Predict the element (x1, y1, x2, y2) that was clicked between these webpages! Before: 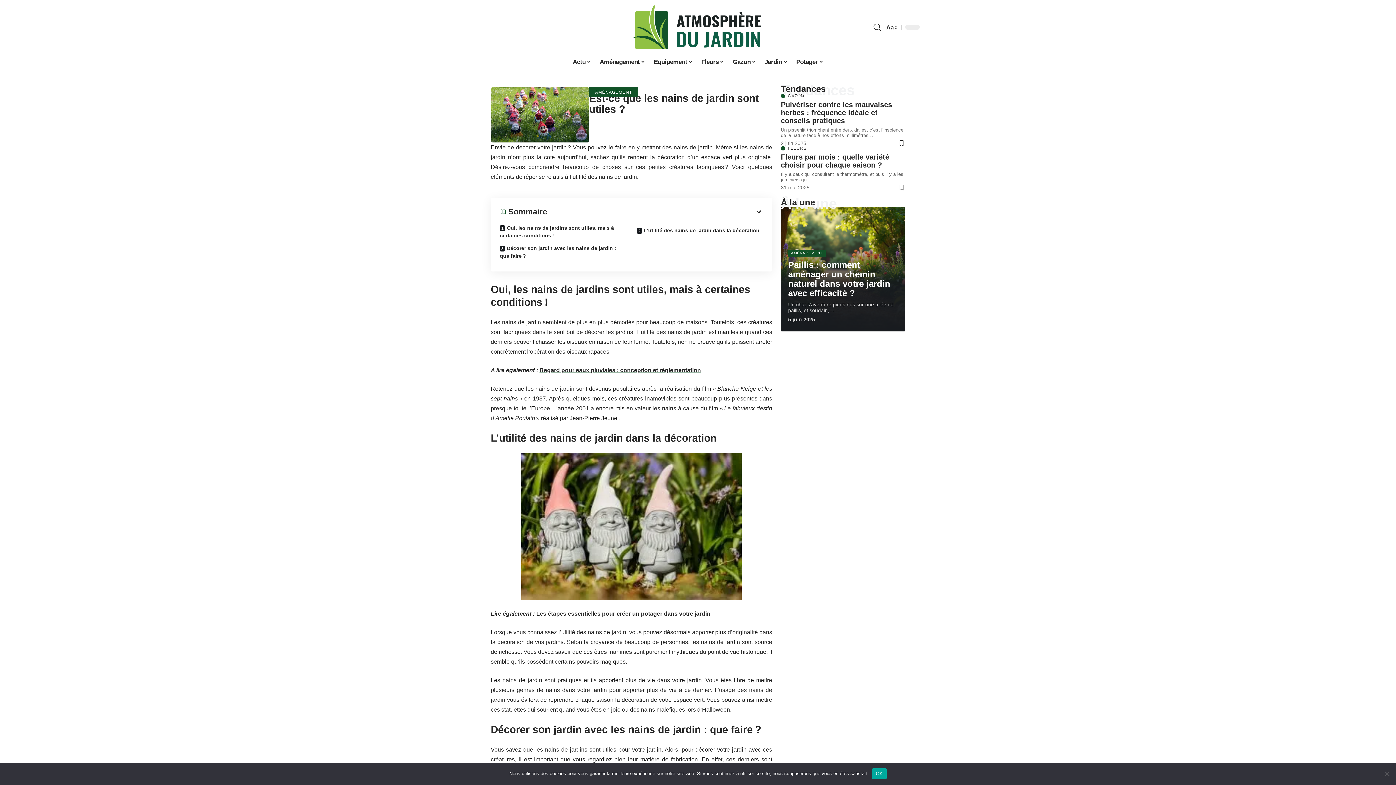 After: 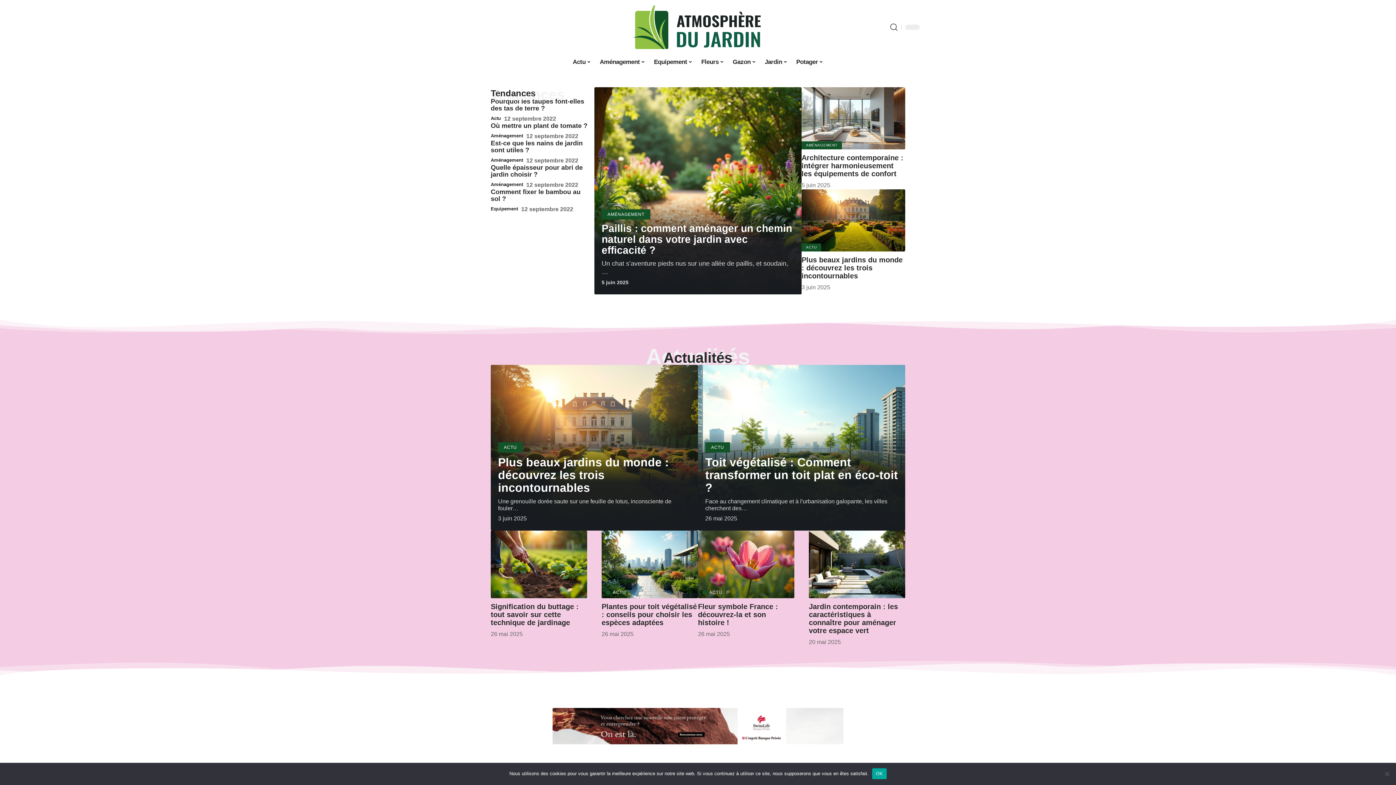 Action: bbox: (625, 5, 770, 49)